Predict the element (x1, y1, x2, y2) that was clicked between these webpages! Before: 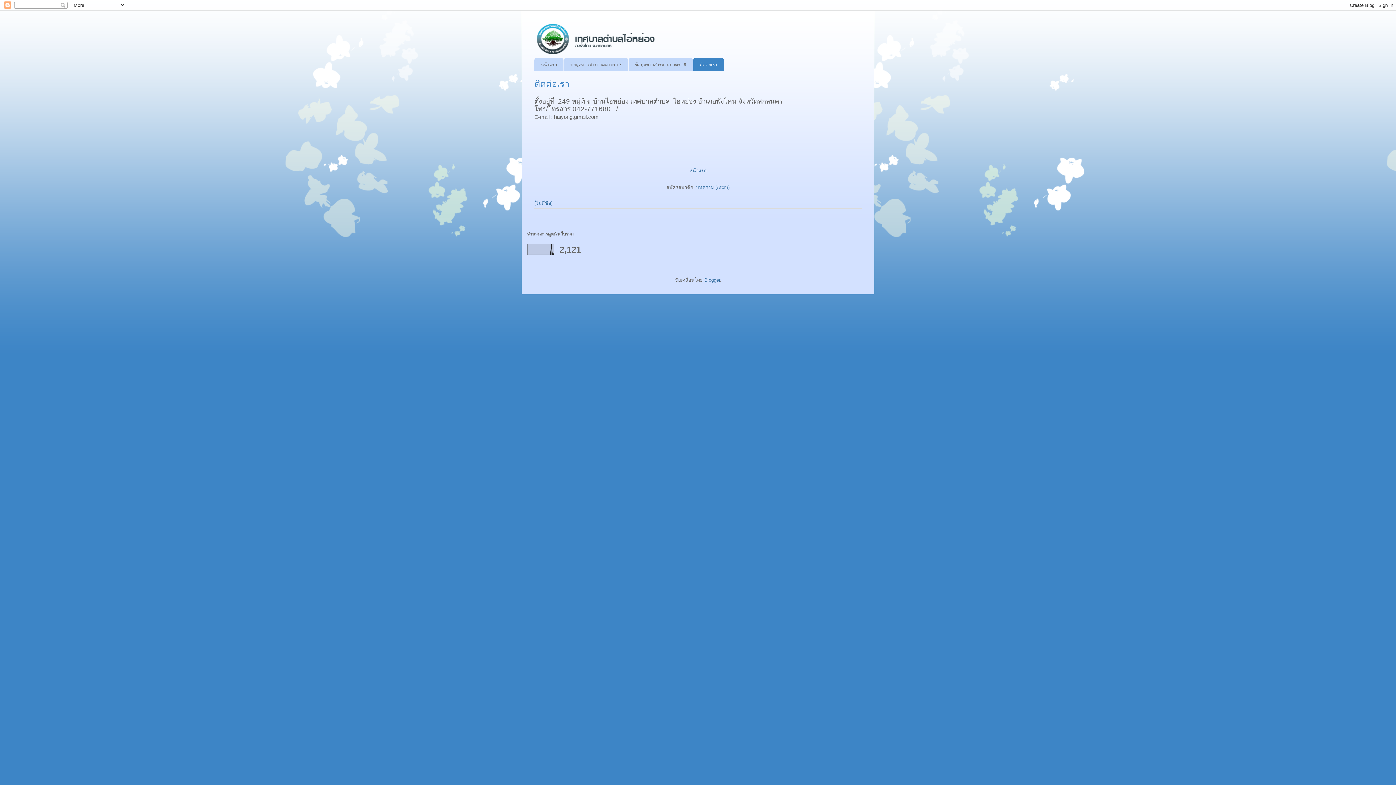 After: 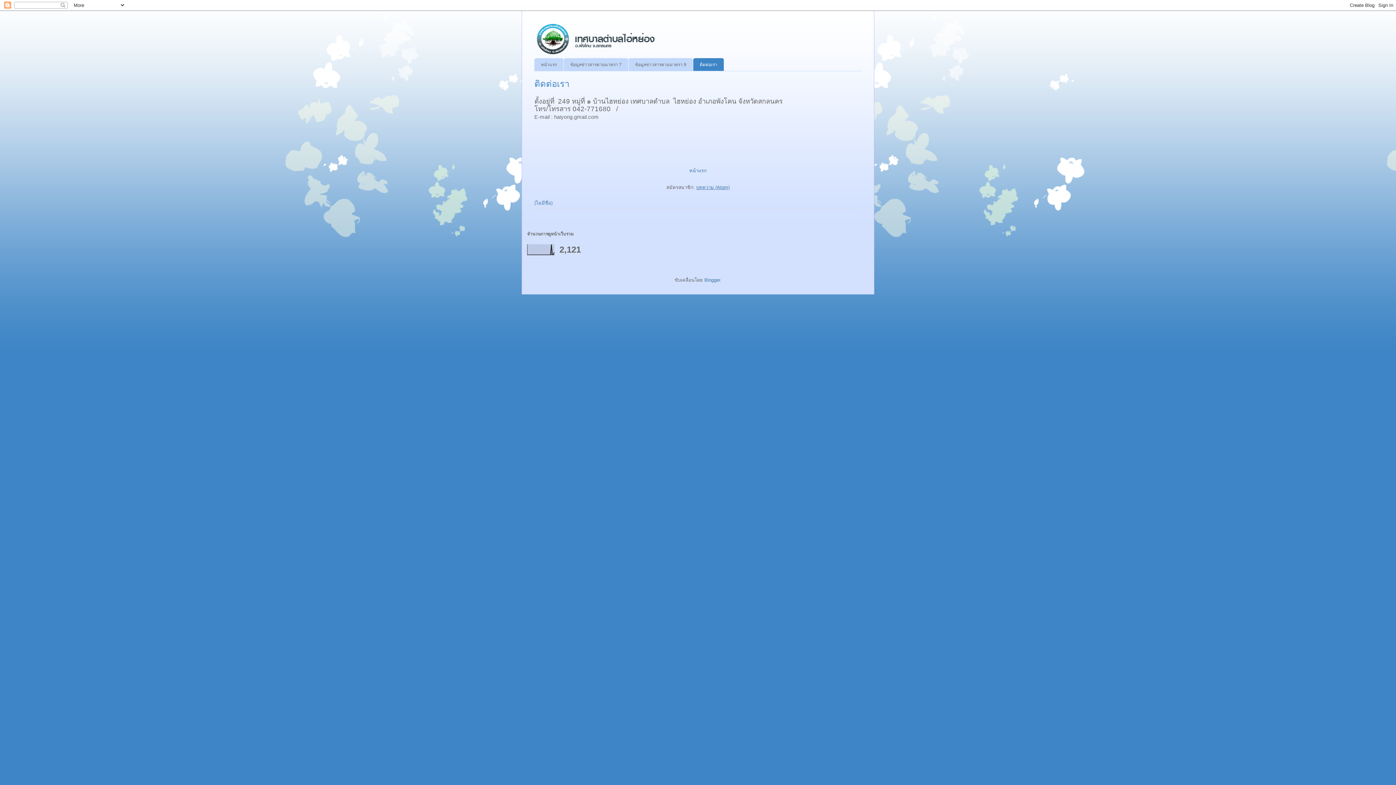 Action: bbox: (696, 184, 729, 190) label: บทความ (Atom)